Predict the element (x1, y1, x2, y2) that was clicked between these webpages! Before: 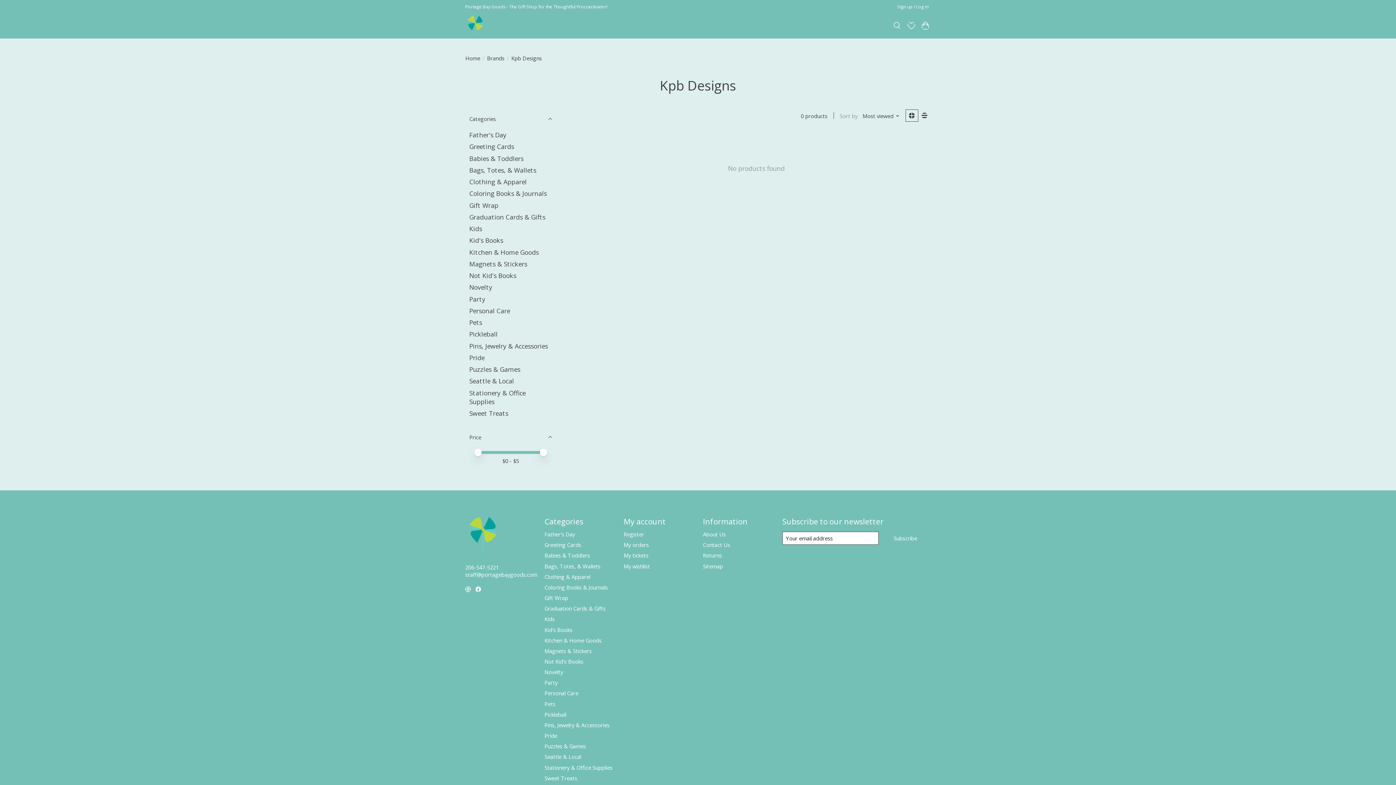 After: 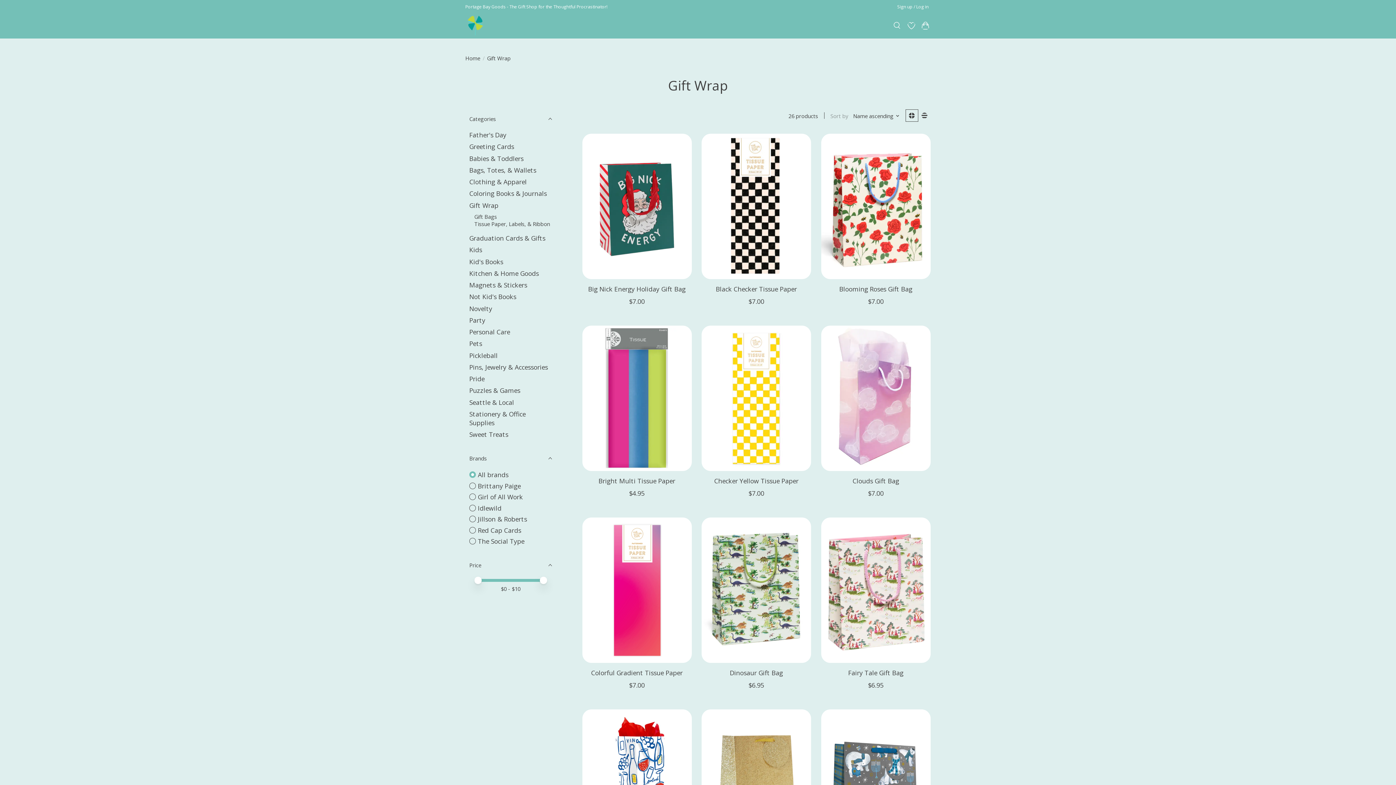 Action: label: Gift Wrap bbox: (469, 200, 498, 209)